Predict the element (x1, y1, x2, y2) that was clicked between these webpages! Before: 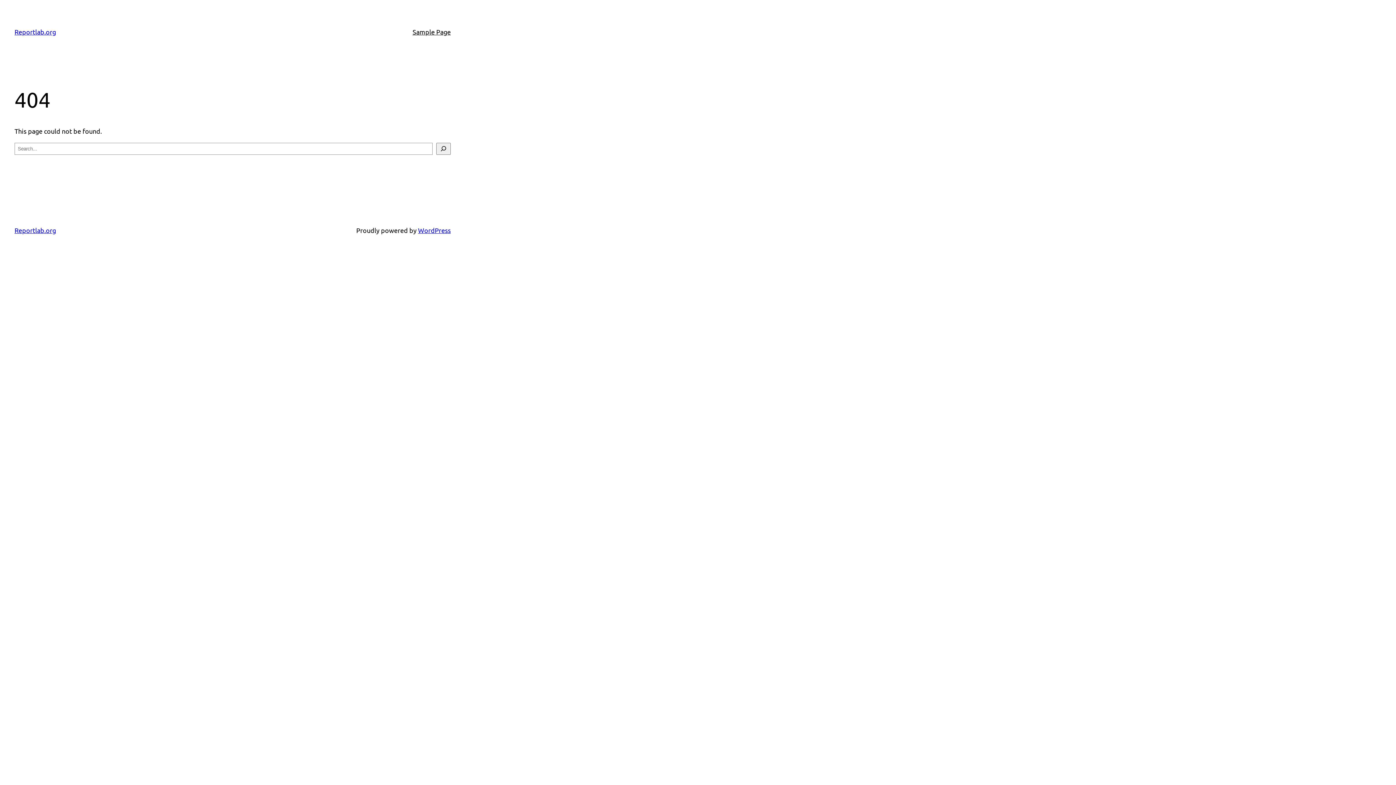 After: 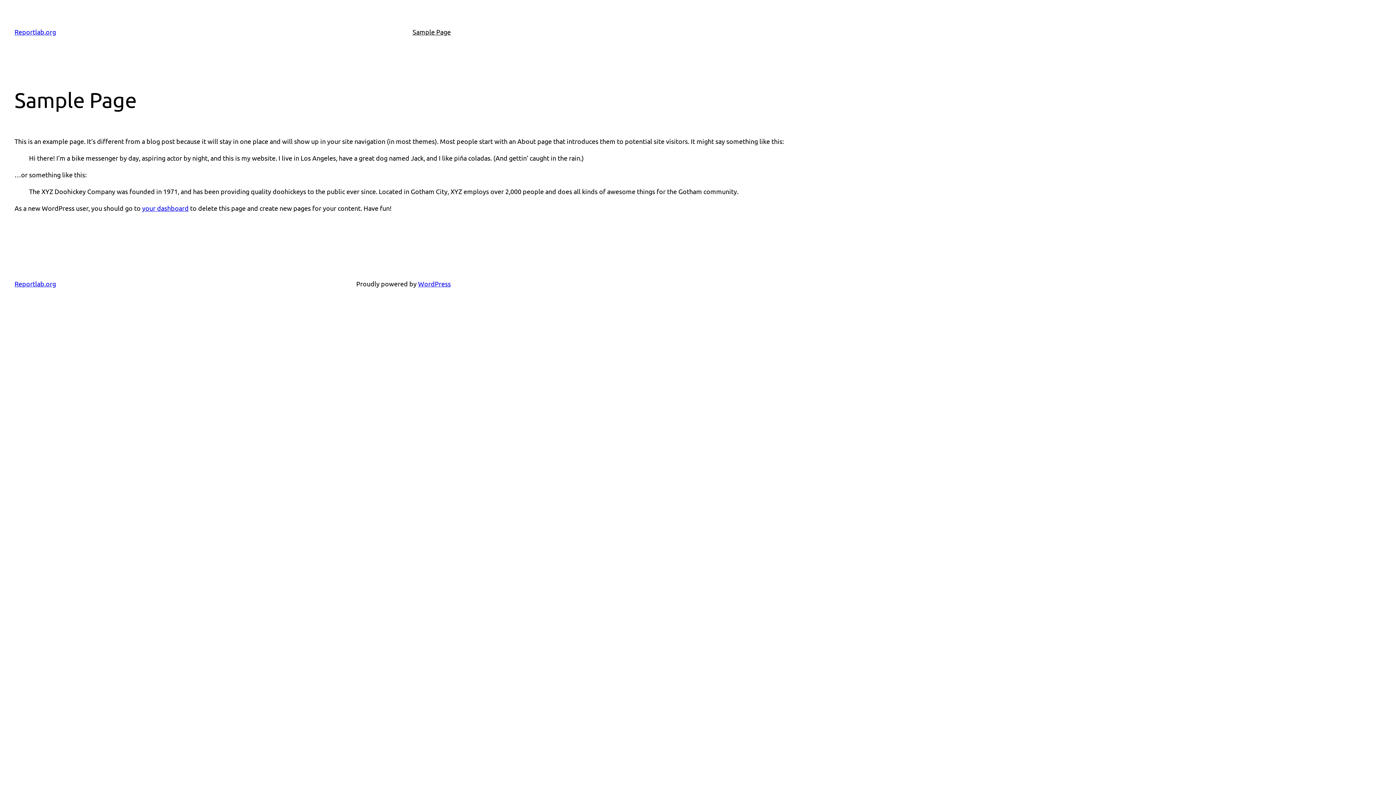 Action: label: Sample Page bbox: (412, 26, 450, 37)